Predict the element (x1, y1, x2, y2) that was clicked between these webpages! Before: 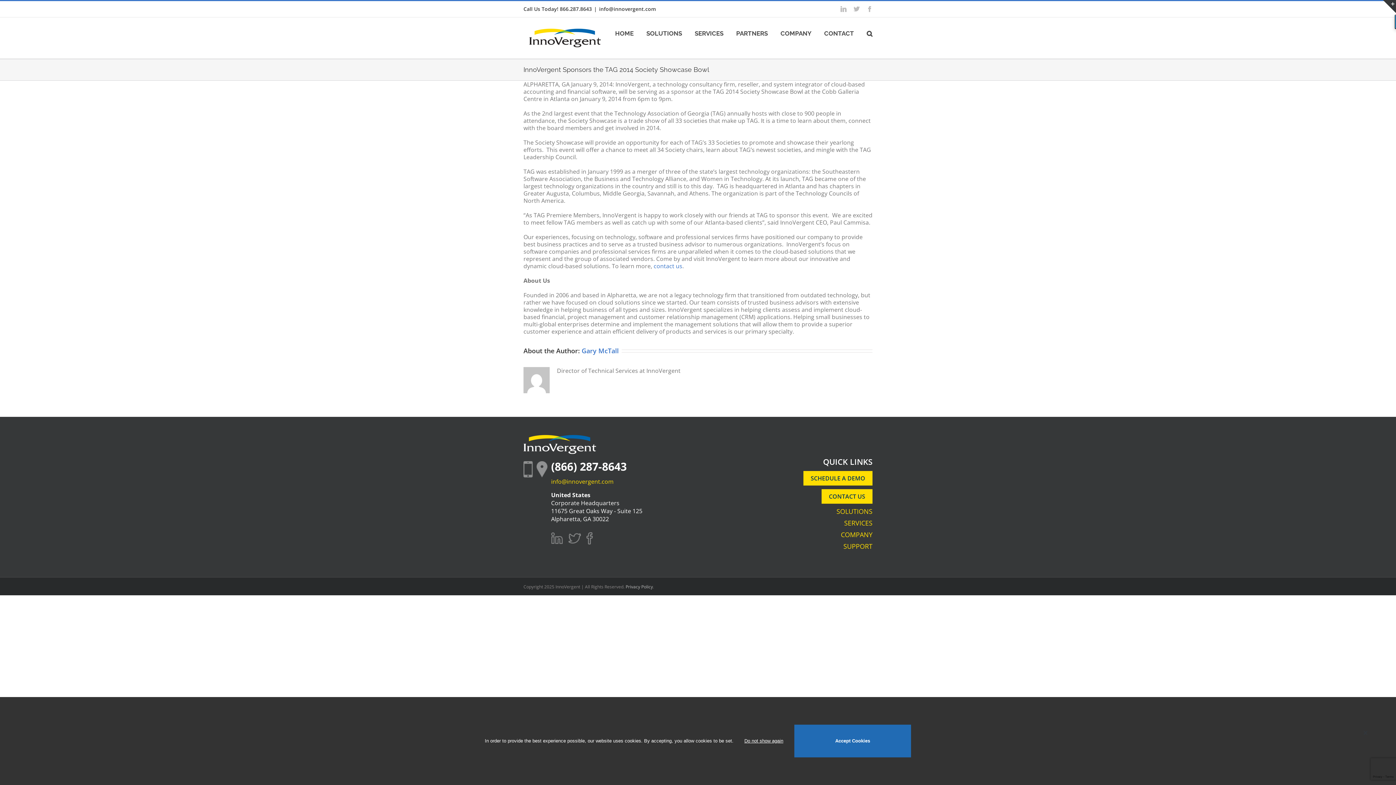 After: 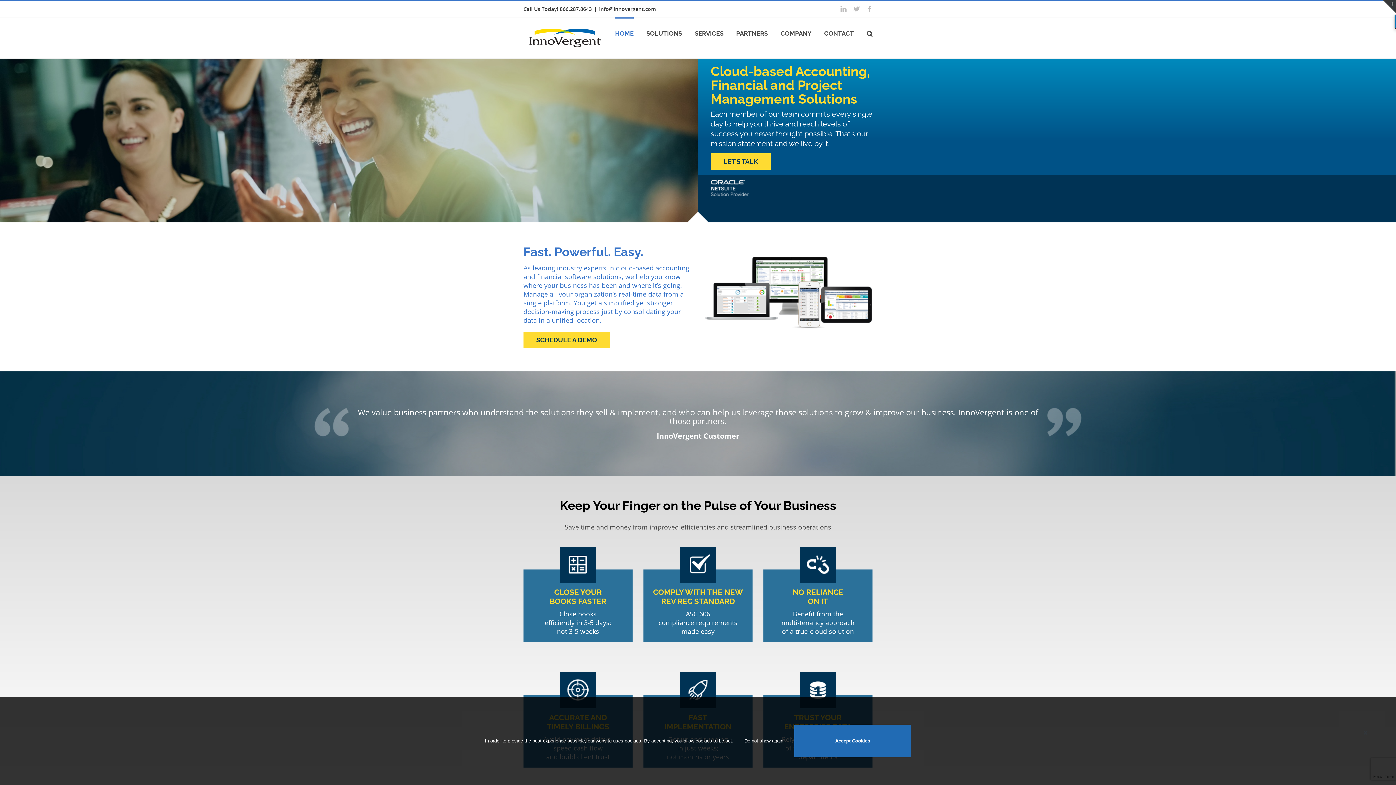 Action: bbox: (523, 28, 606, 47)